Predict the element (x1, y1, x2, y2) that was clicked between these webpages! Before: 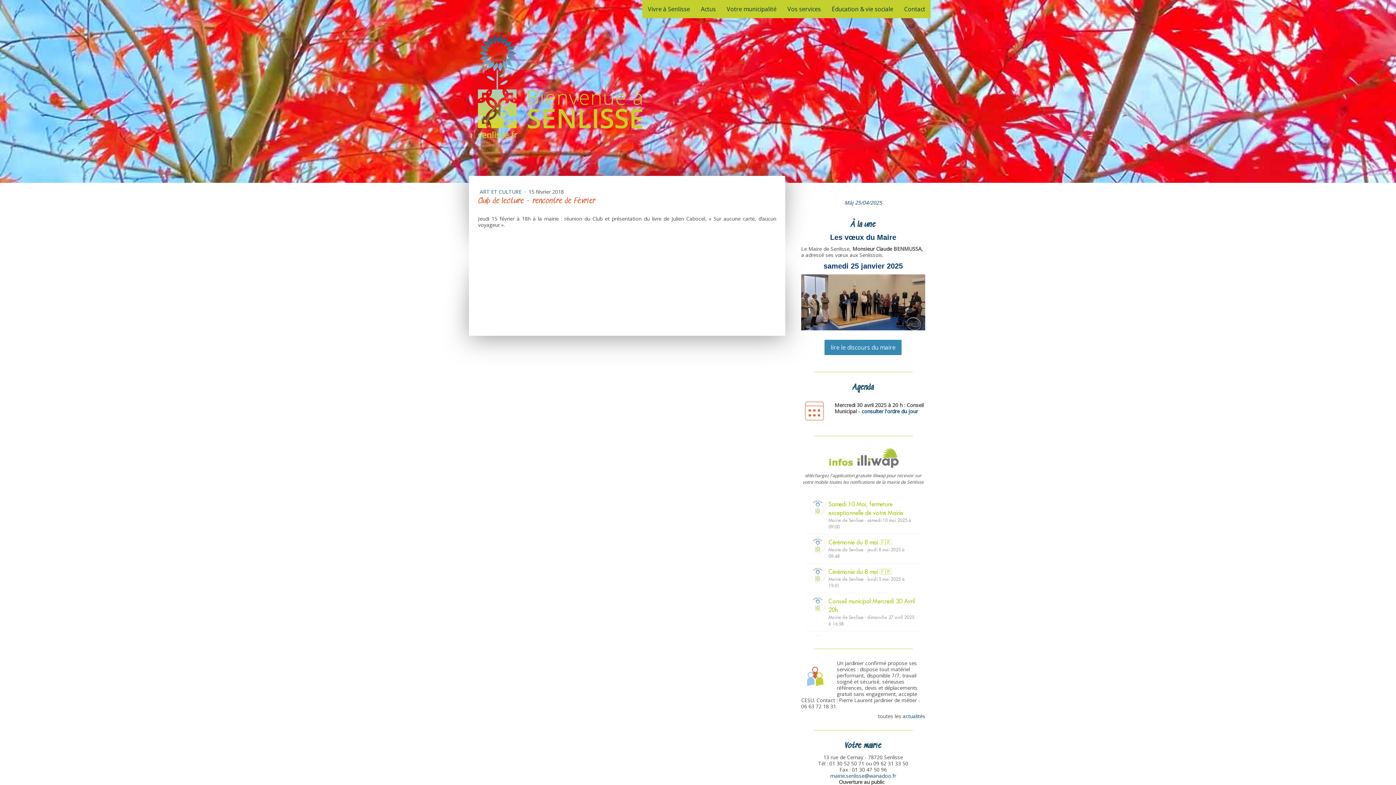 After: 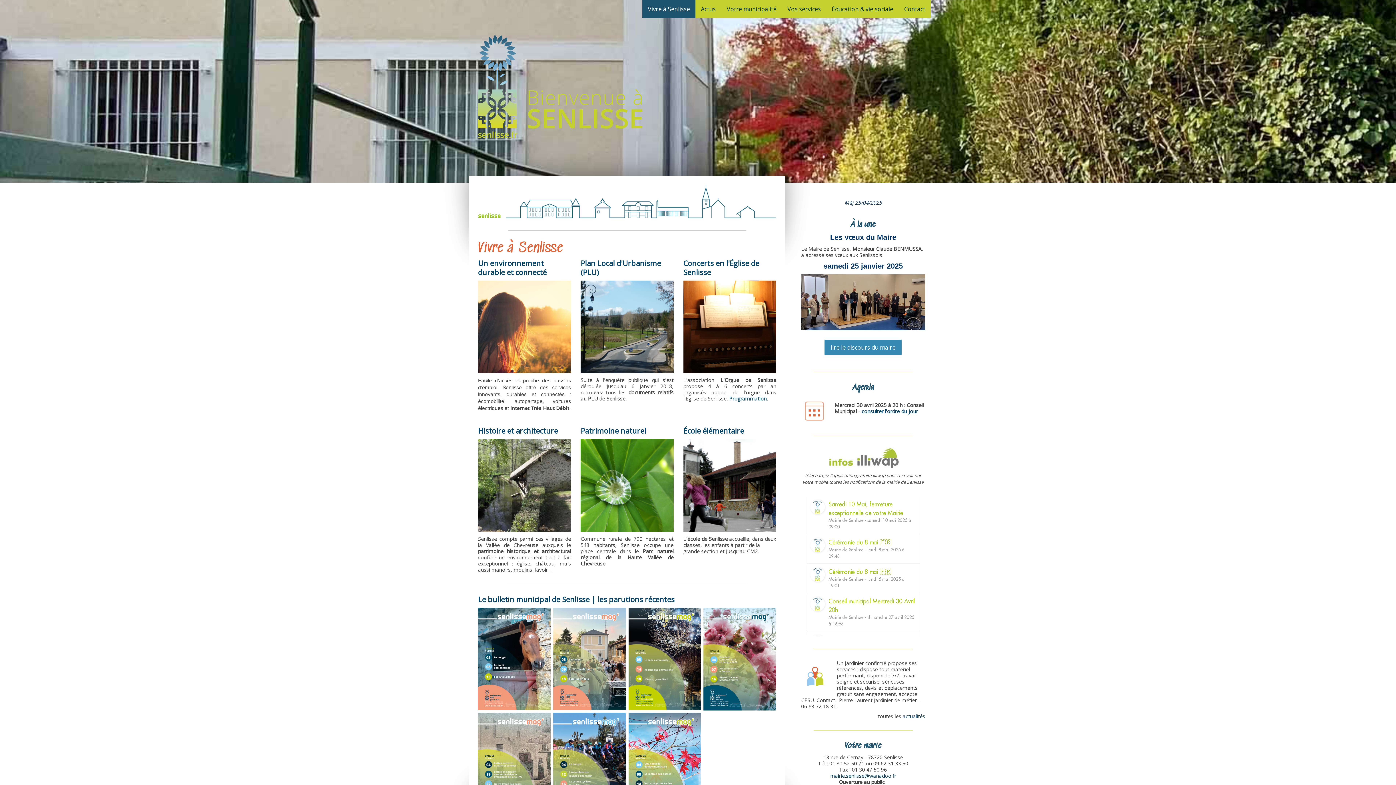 Action: bbox: (642, 0, 695, 18) label: Vivre à Senlisse